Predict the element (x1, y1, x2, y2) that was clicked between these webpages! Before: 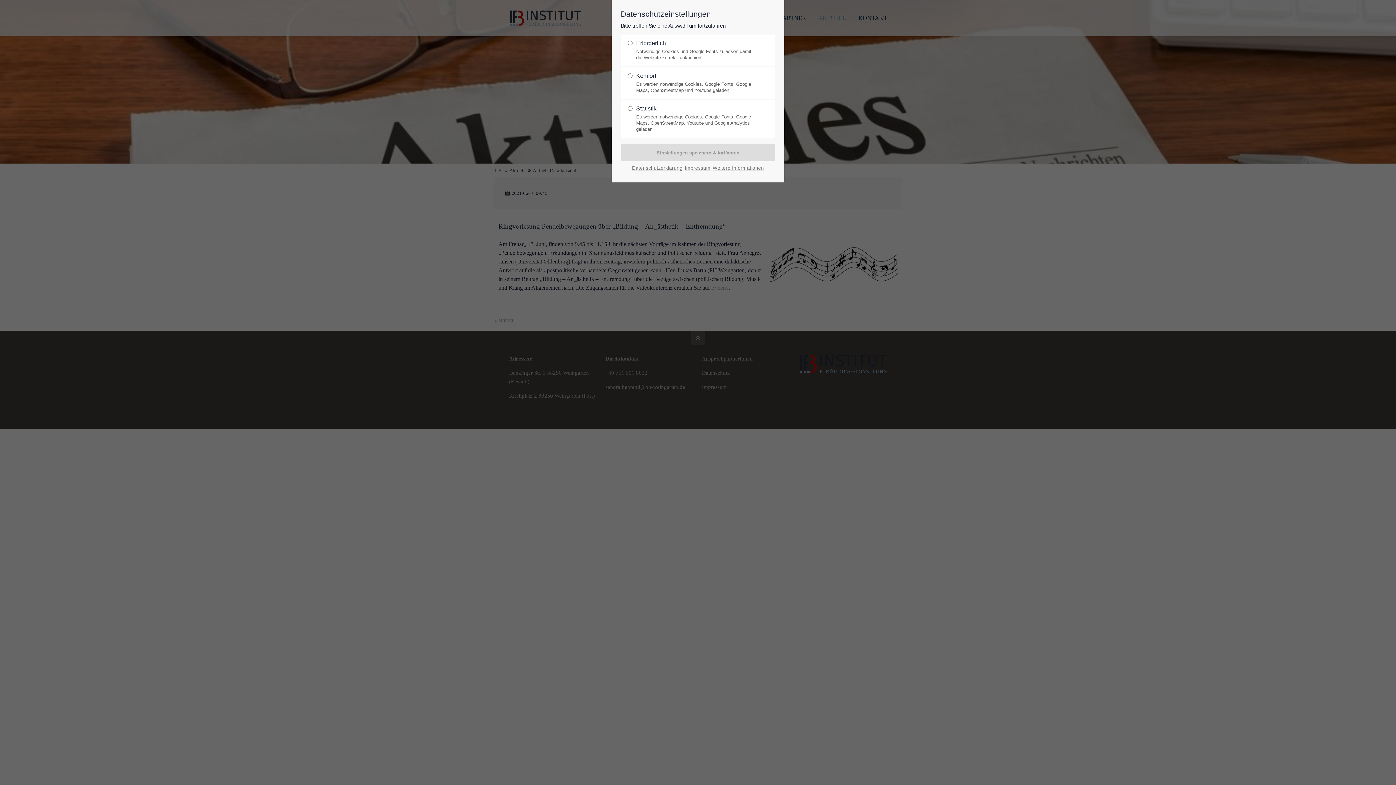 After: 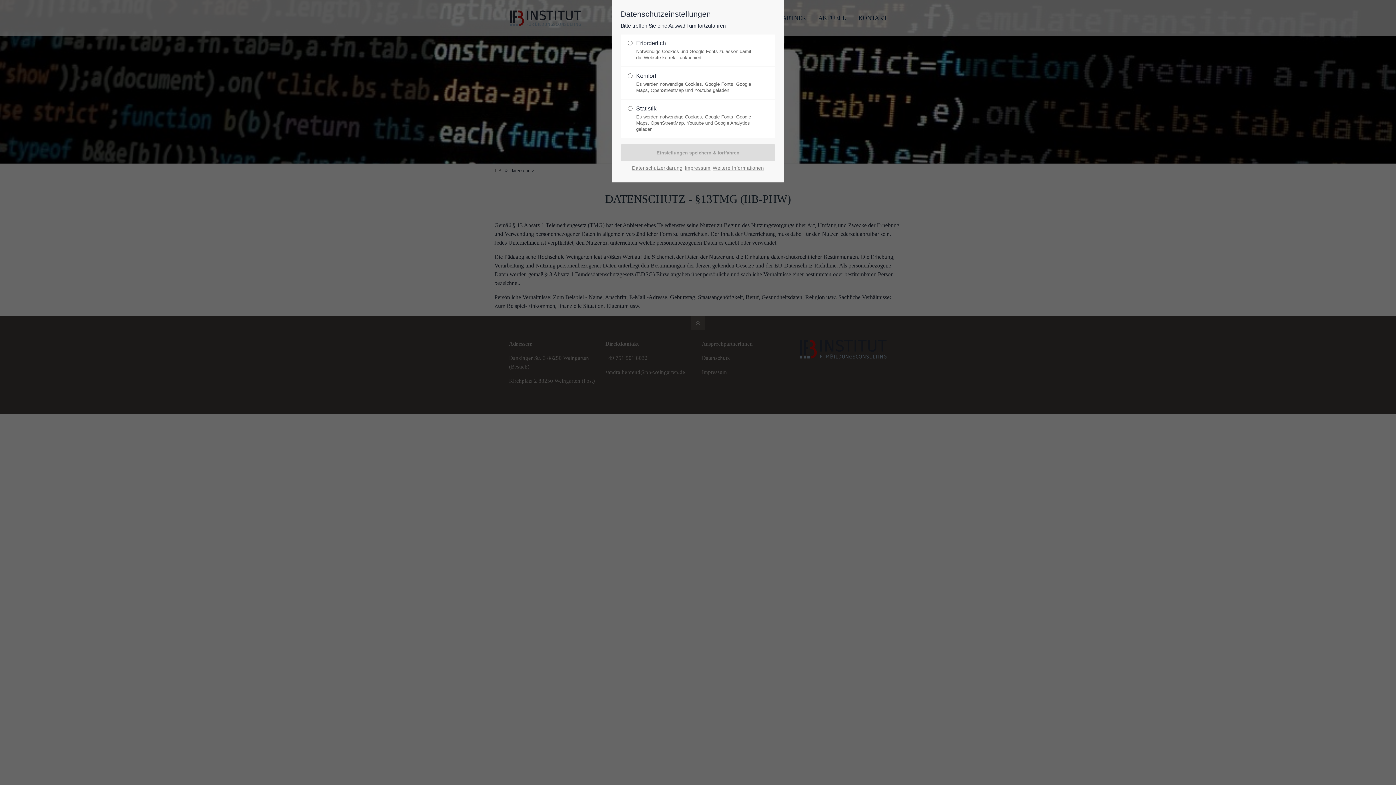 Action: bbox: (632, 163, 682, 173) label: Datenschutzerklärung